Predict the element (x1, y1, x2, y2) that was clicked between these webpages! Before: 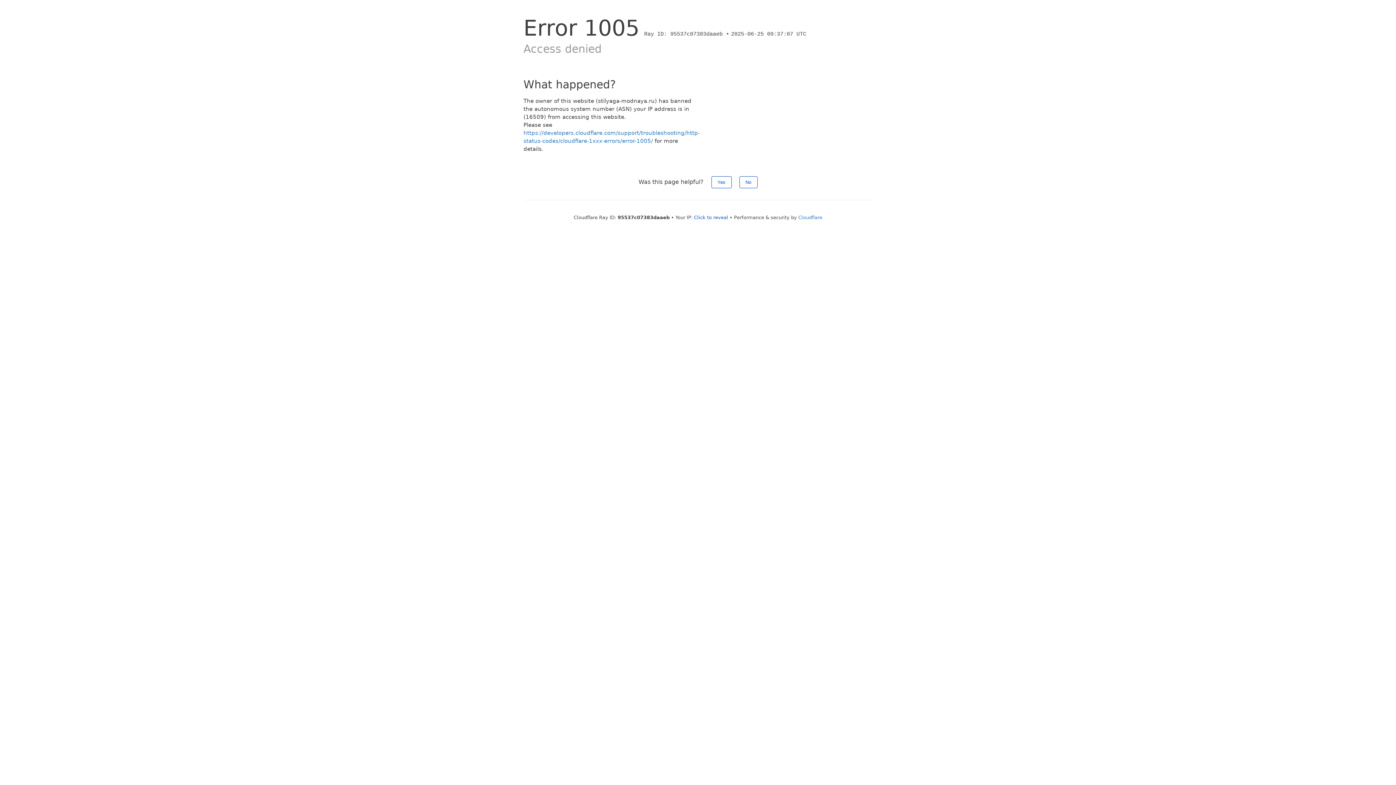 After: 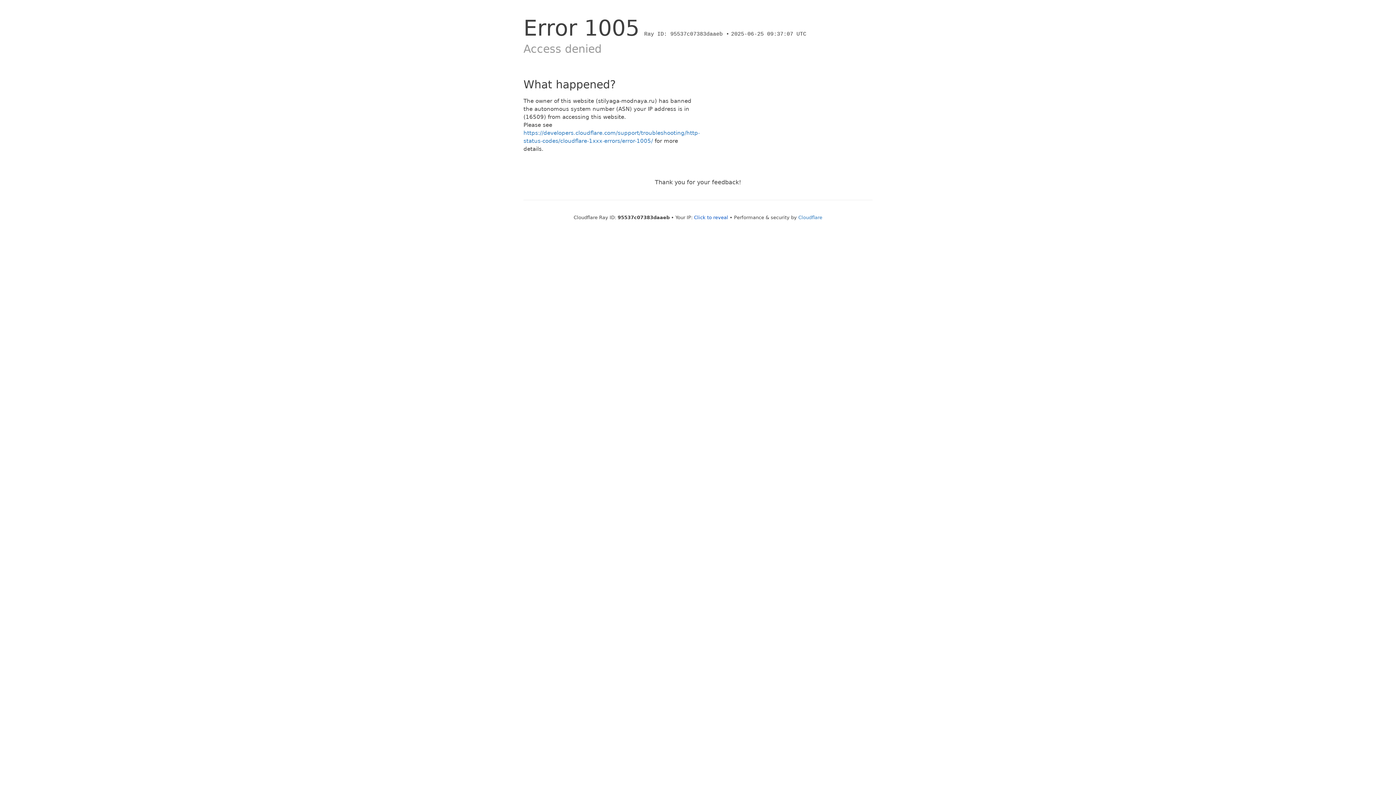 Action: bbox: (739, 176, 757, 188) label: No